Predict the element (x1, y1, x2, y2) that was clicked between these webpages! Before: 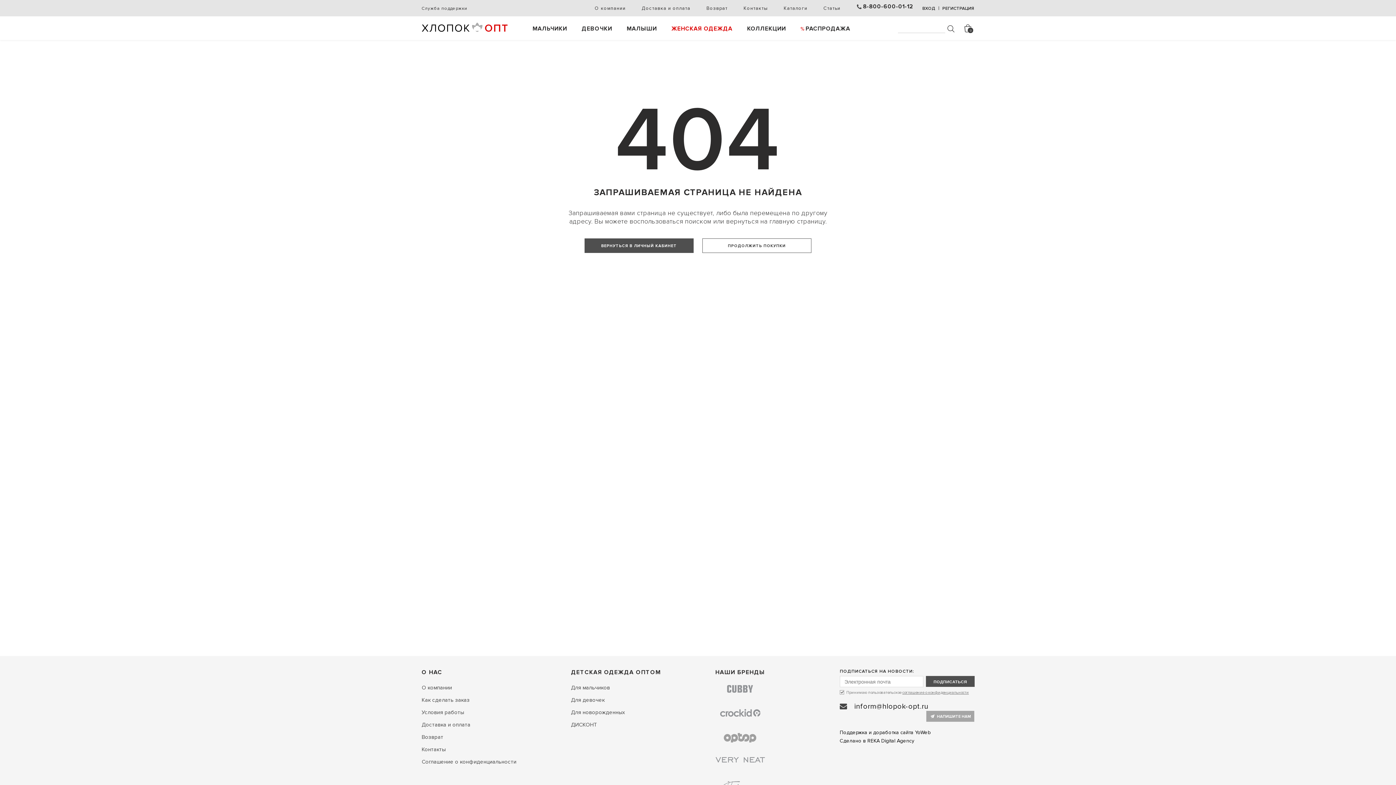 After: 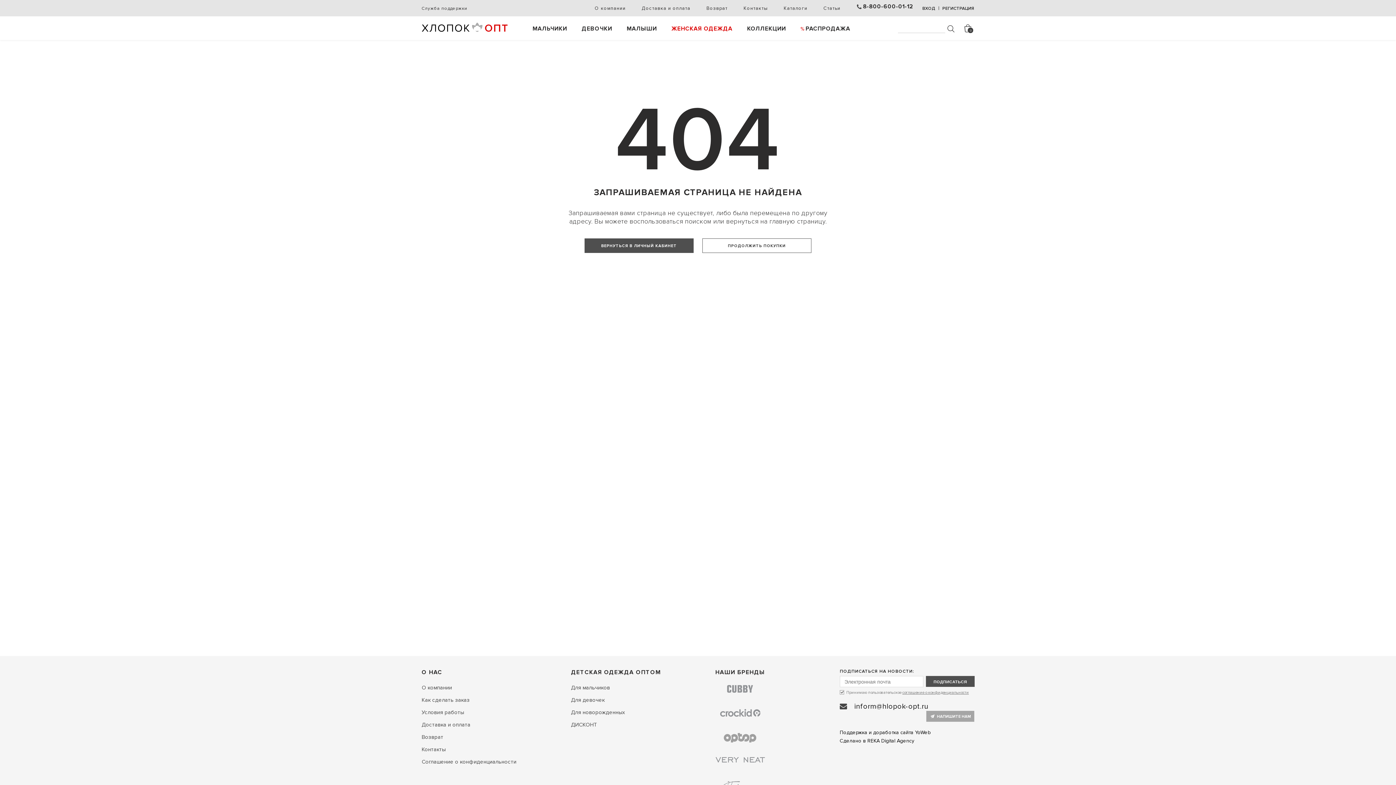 Action: bbox: (867, 738, 914, 744) label: REKA Digital Agency